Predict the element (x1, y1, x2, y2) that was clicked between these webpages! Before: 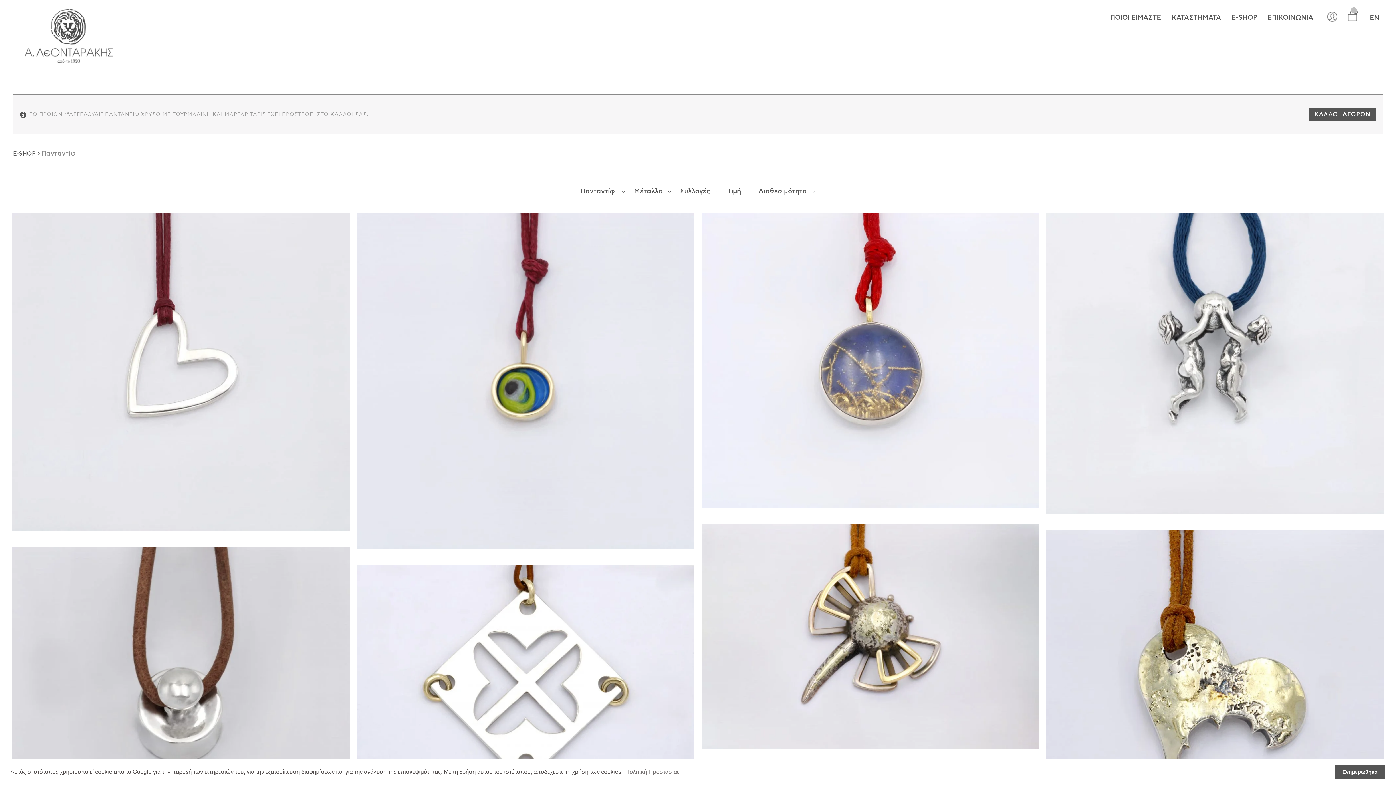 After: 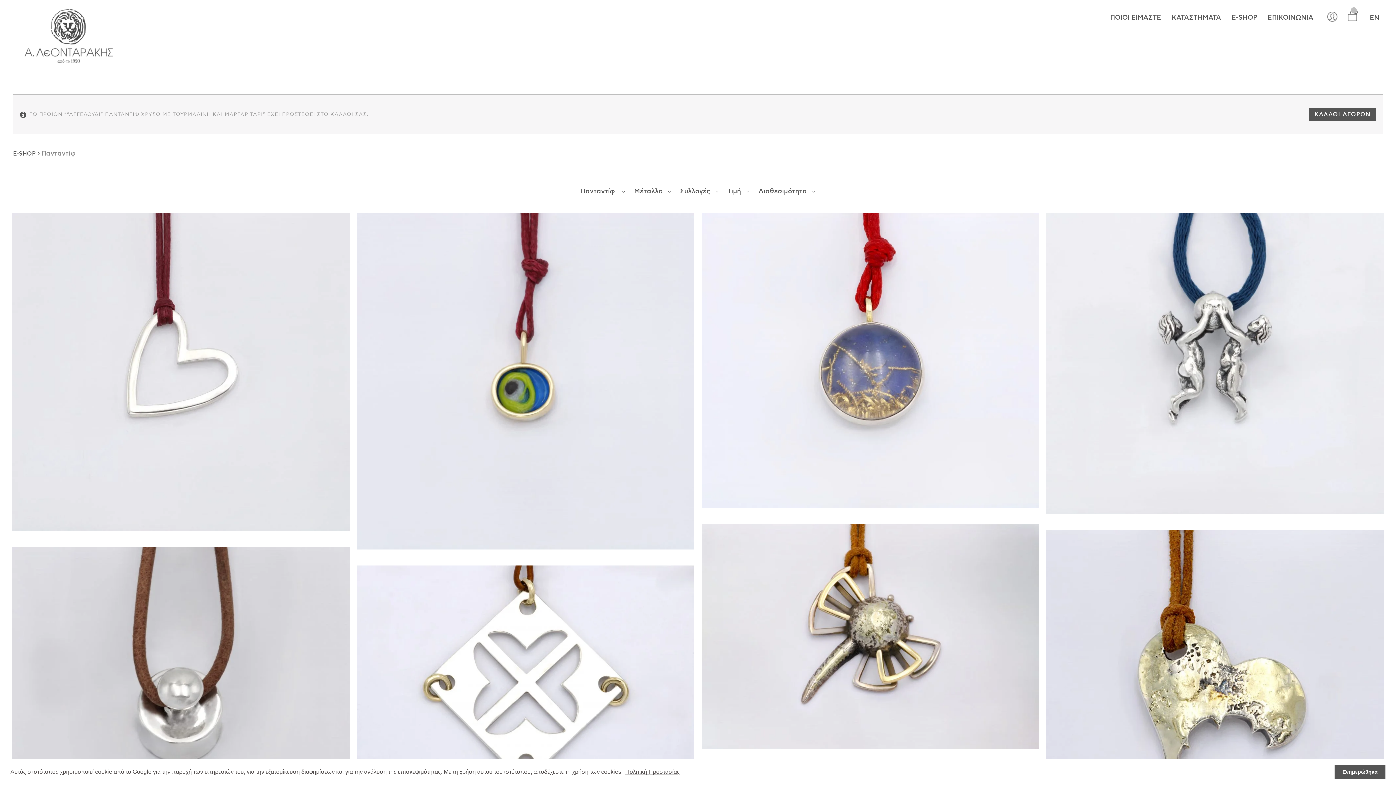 Action: bbox: (624, 766, 681, 777) label: learn more about cookies